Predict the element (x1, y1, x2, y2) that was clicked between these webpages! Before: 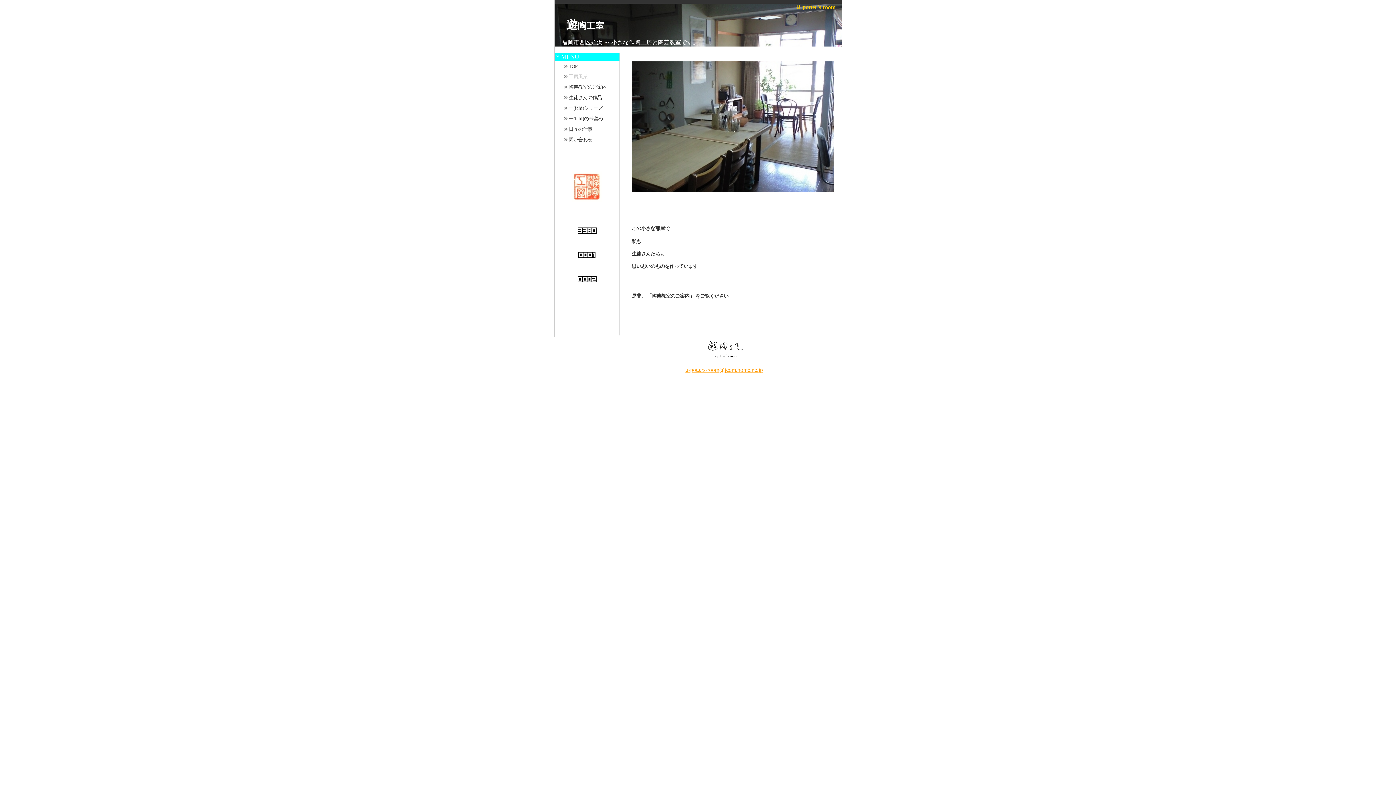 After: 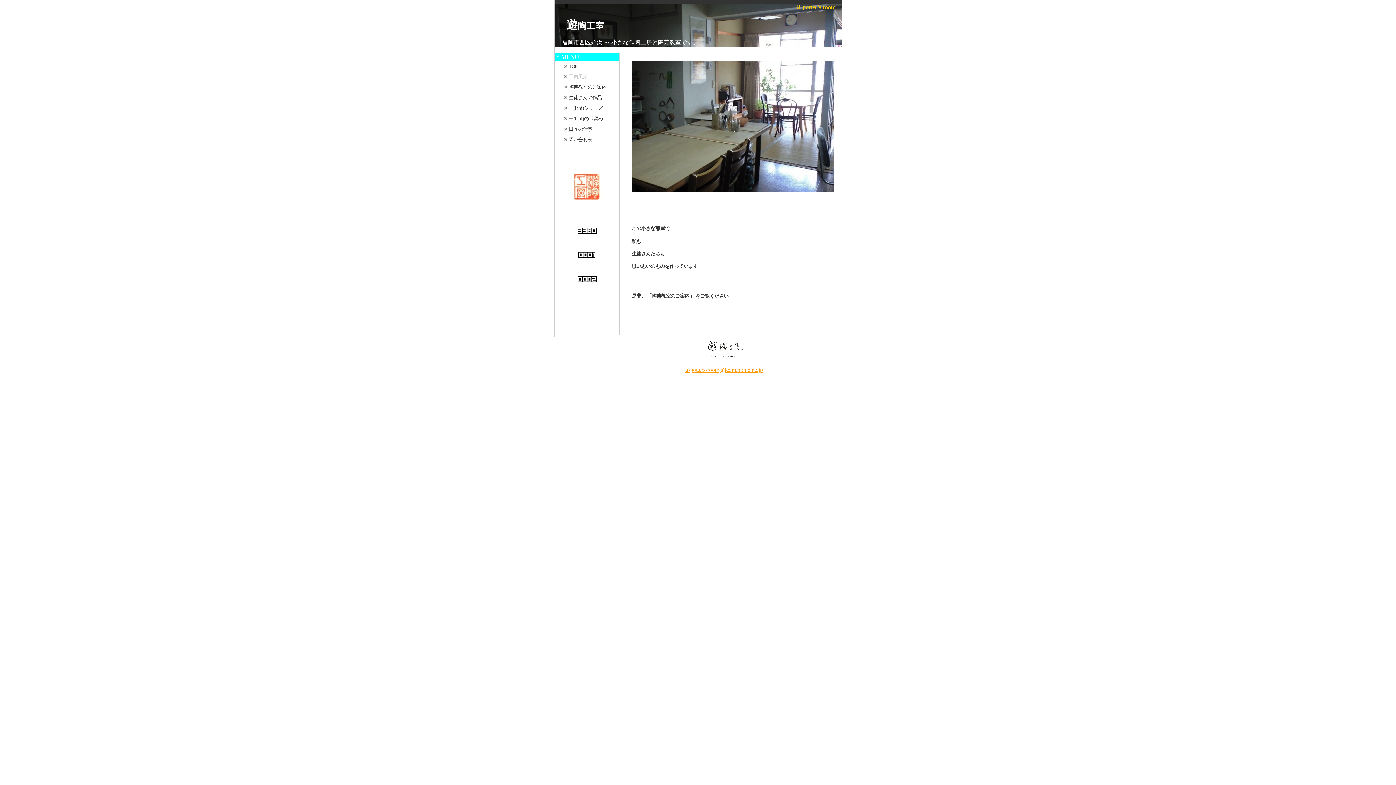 Action: bbox: (685, 366, 763, 373) label: u-potters-room@jcom.home.ne.jp